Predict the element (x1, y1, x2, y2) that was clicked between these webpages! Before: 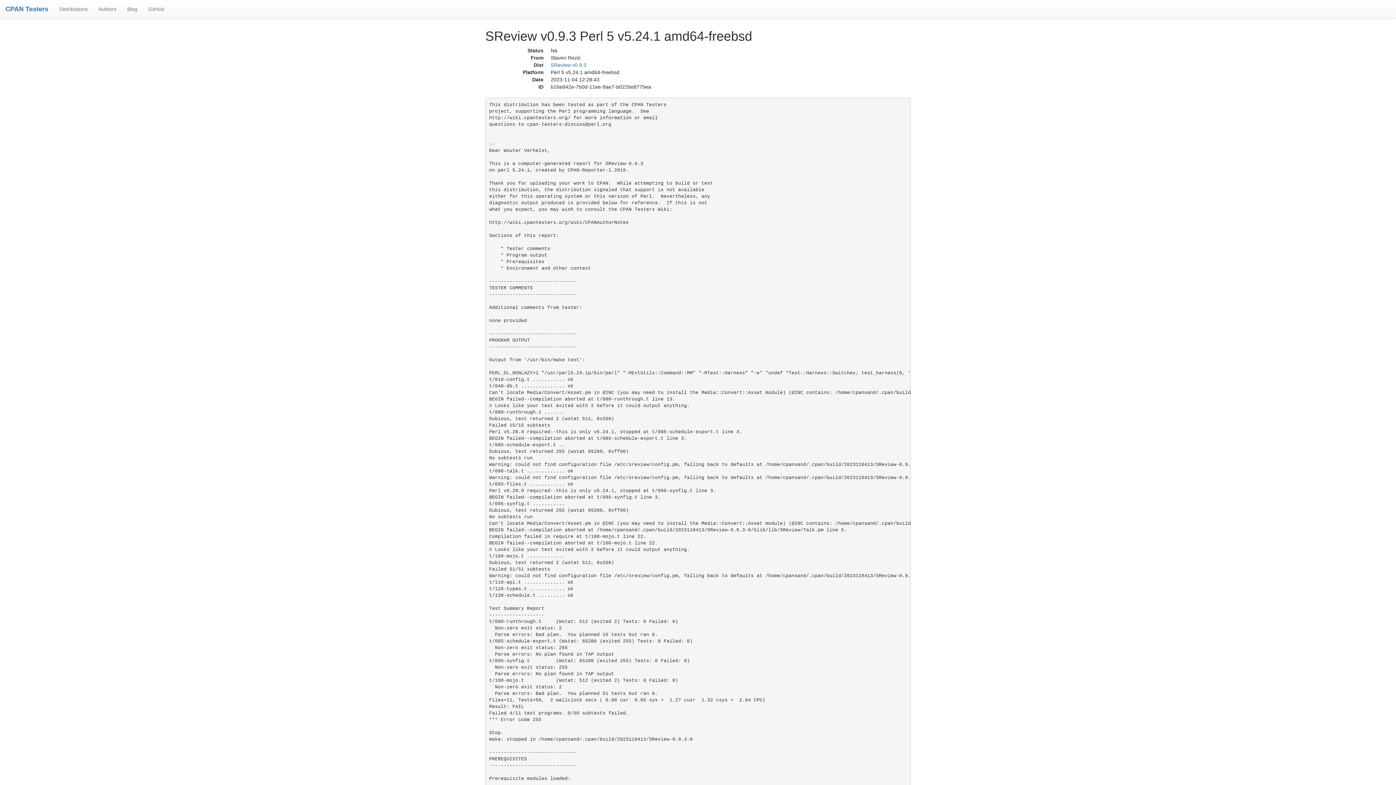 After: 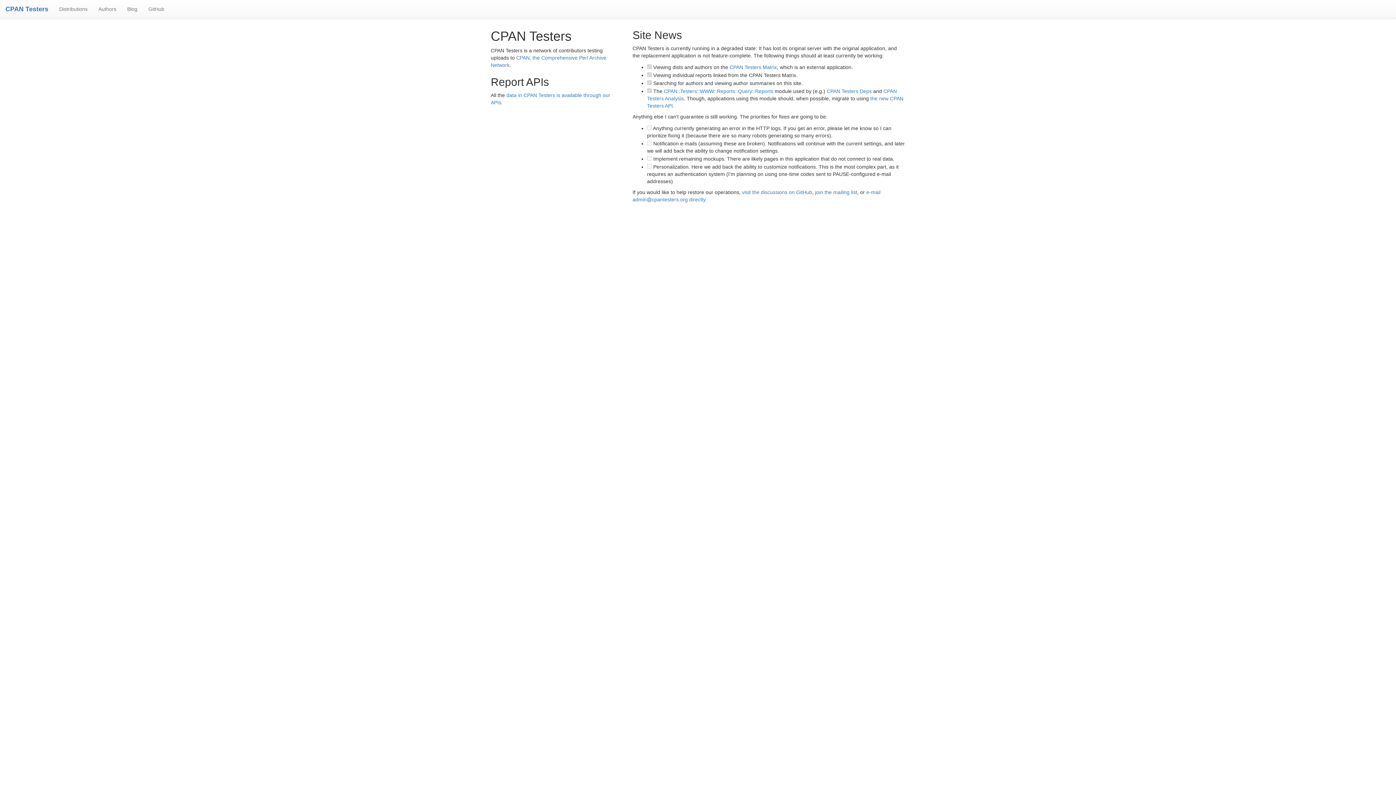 Action: bbox: (5, 5, 48, 12) label: CPAN Testers